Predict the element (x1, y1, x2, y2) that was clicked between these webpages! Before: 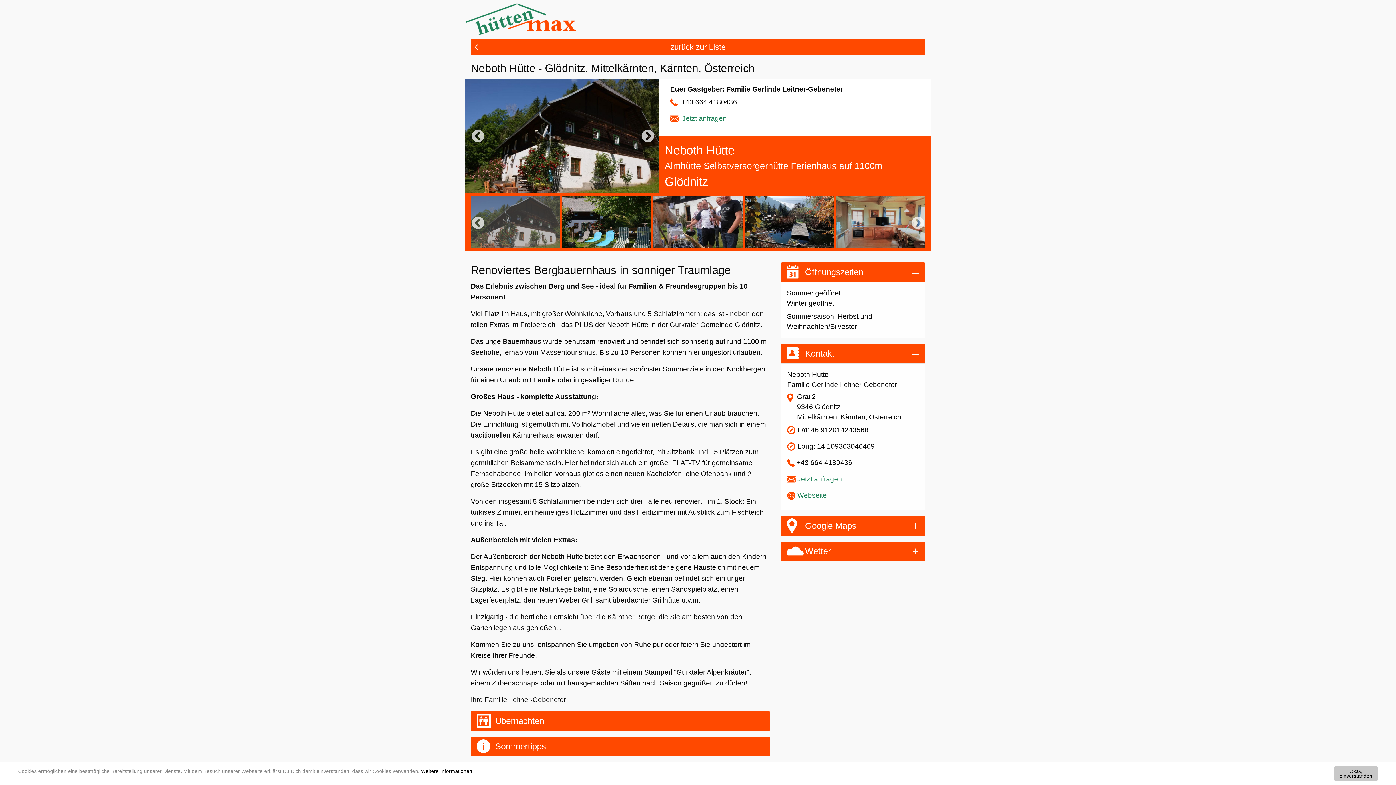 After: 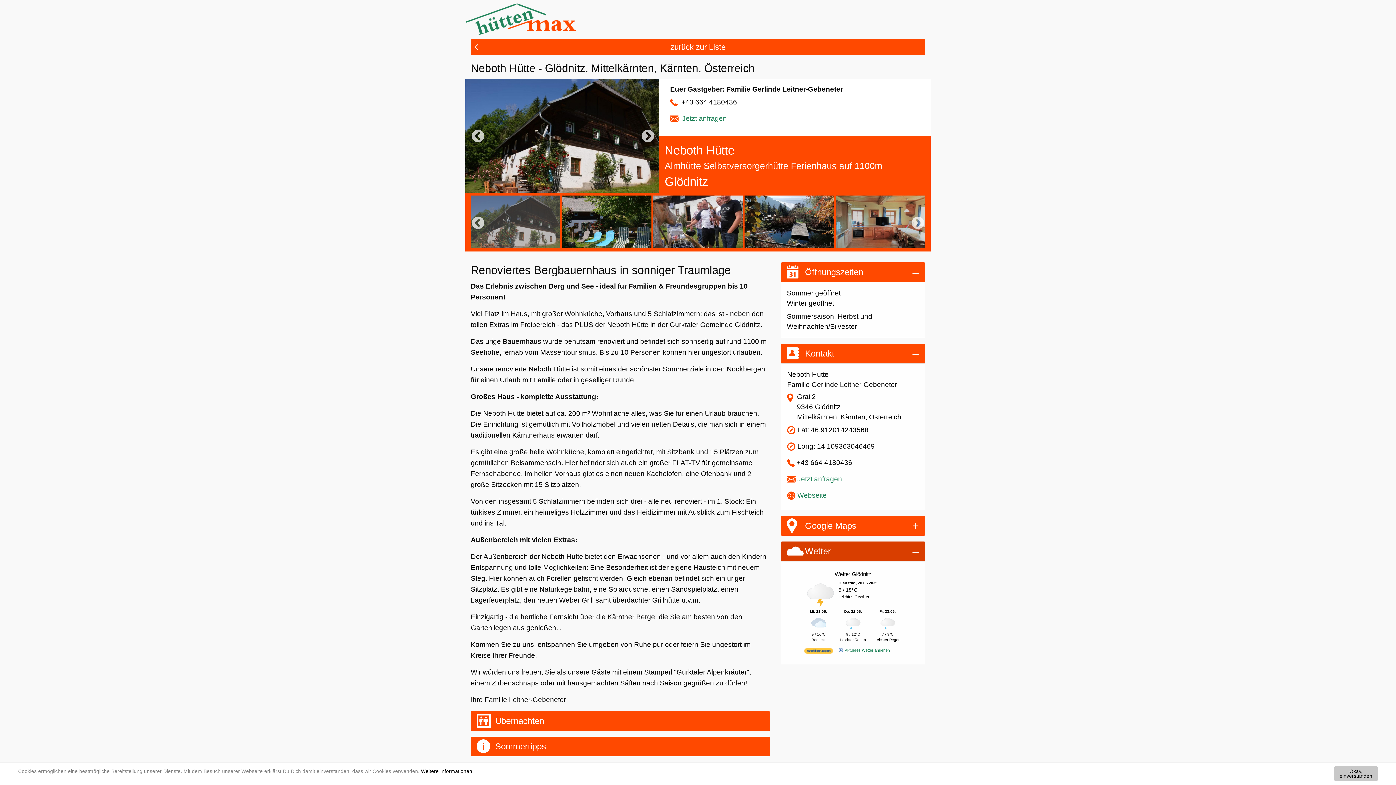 Action: bbox: (781, 541, 925, 561) label: Wetter